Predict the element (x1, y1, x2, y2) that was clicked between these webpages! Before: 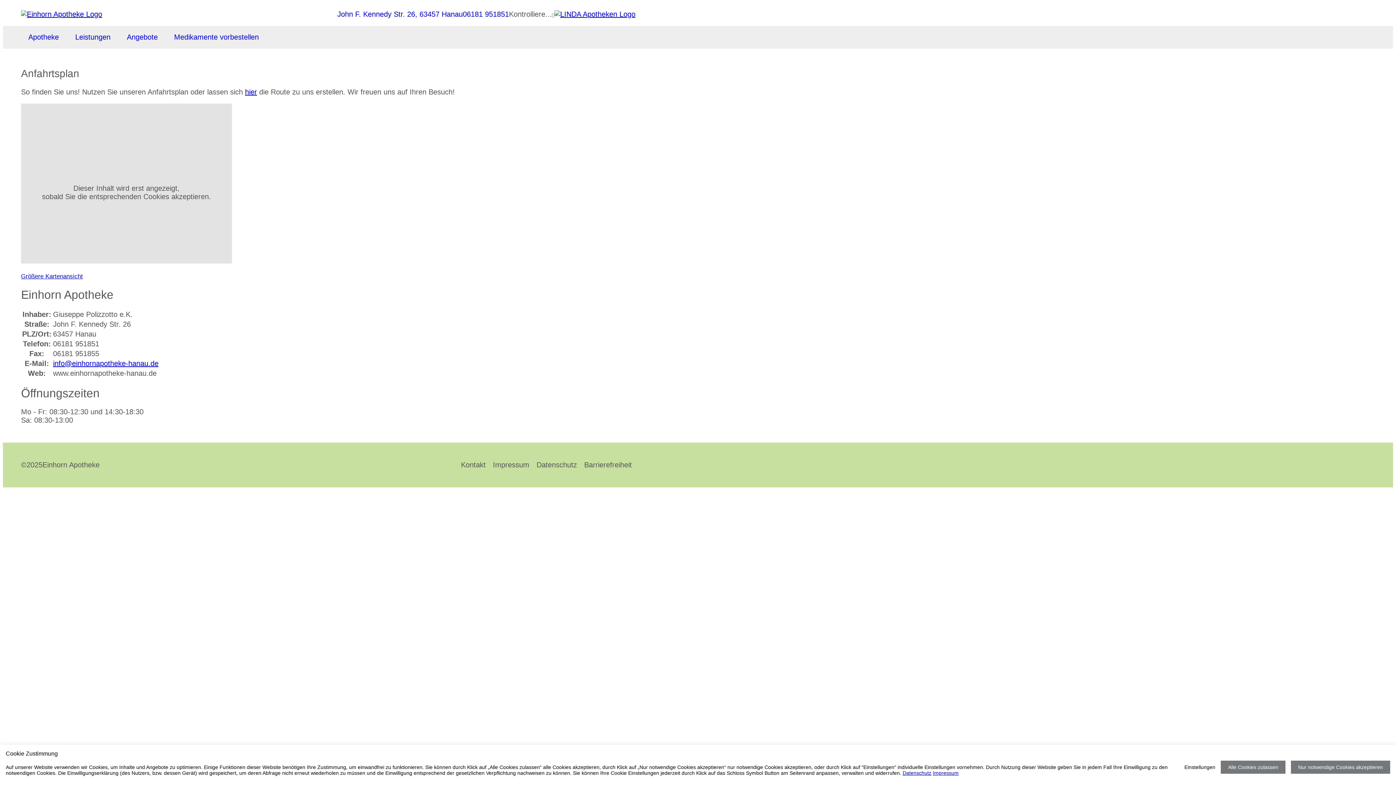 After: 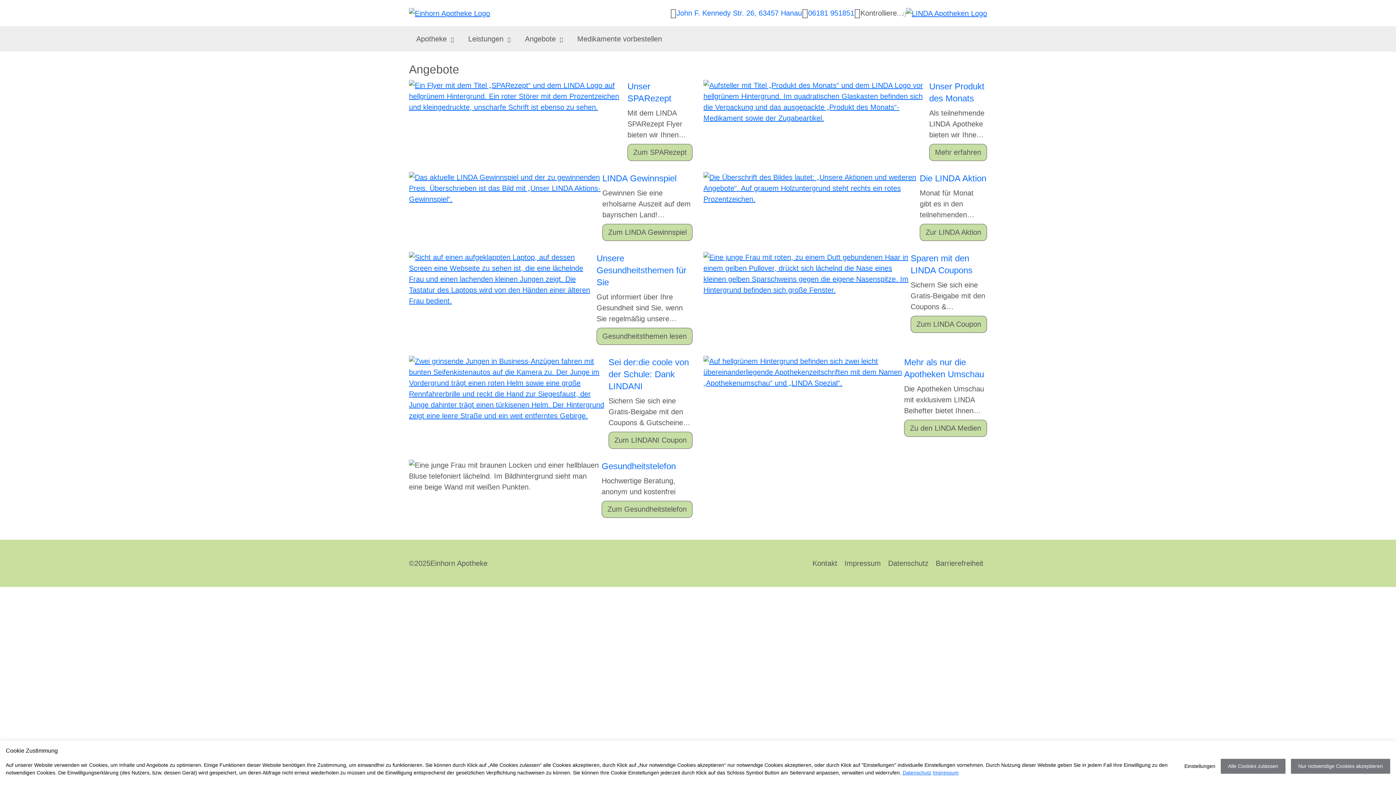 Action: bbox: (119, 25, 166, 48) label: Angebote